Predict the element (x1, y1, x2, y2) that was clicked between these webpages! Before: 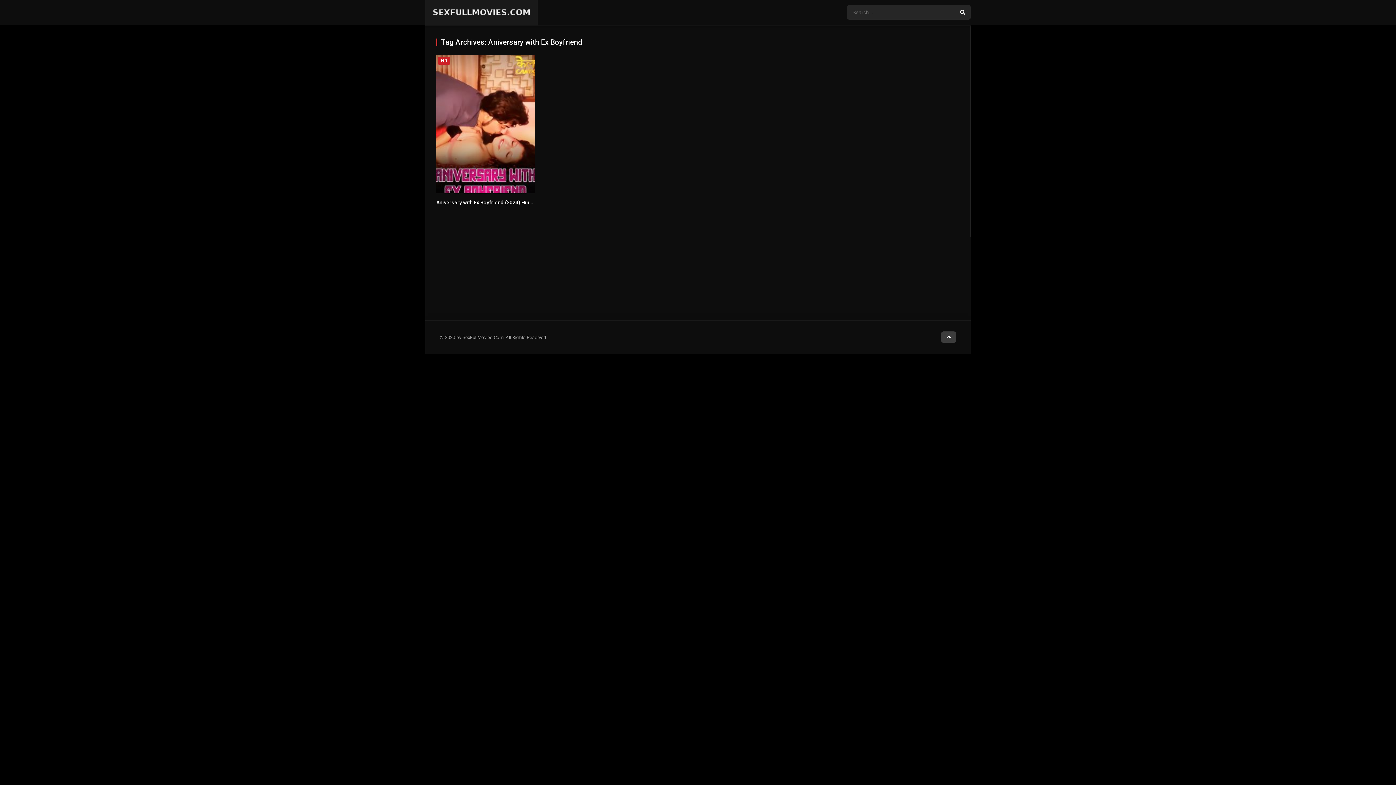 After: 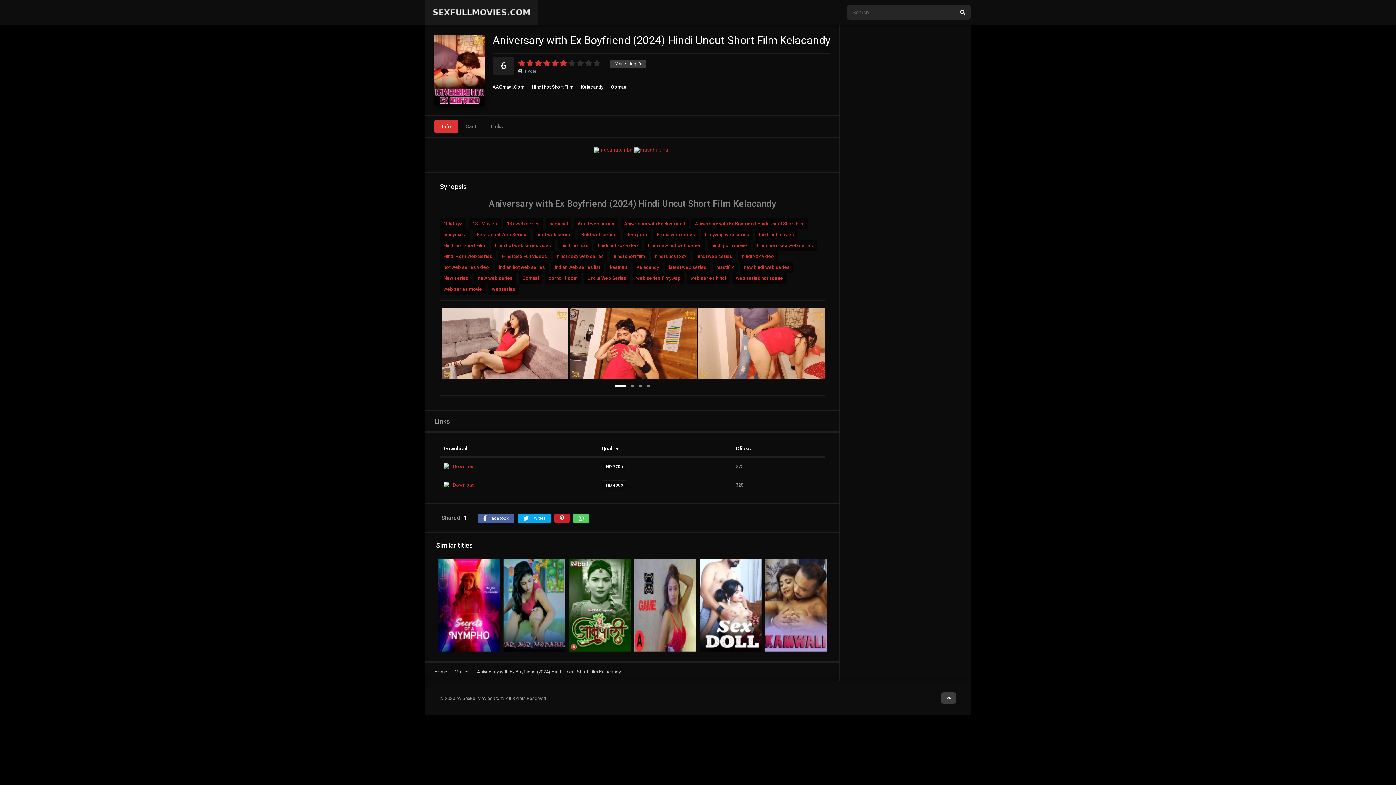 Action: bbox: (436, 199, 600, 205) label: Aniversary with Ex Boyfriend (2024) Hindi Uncut Short Film Kelacandy